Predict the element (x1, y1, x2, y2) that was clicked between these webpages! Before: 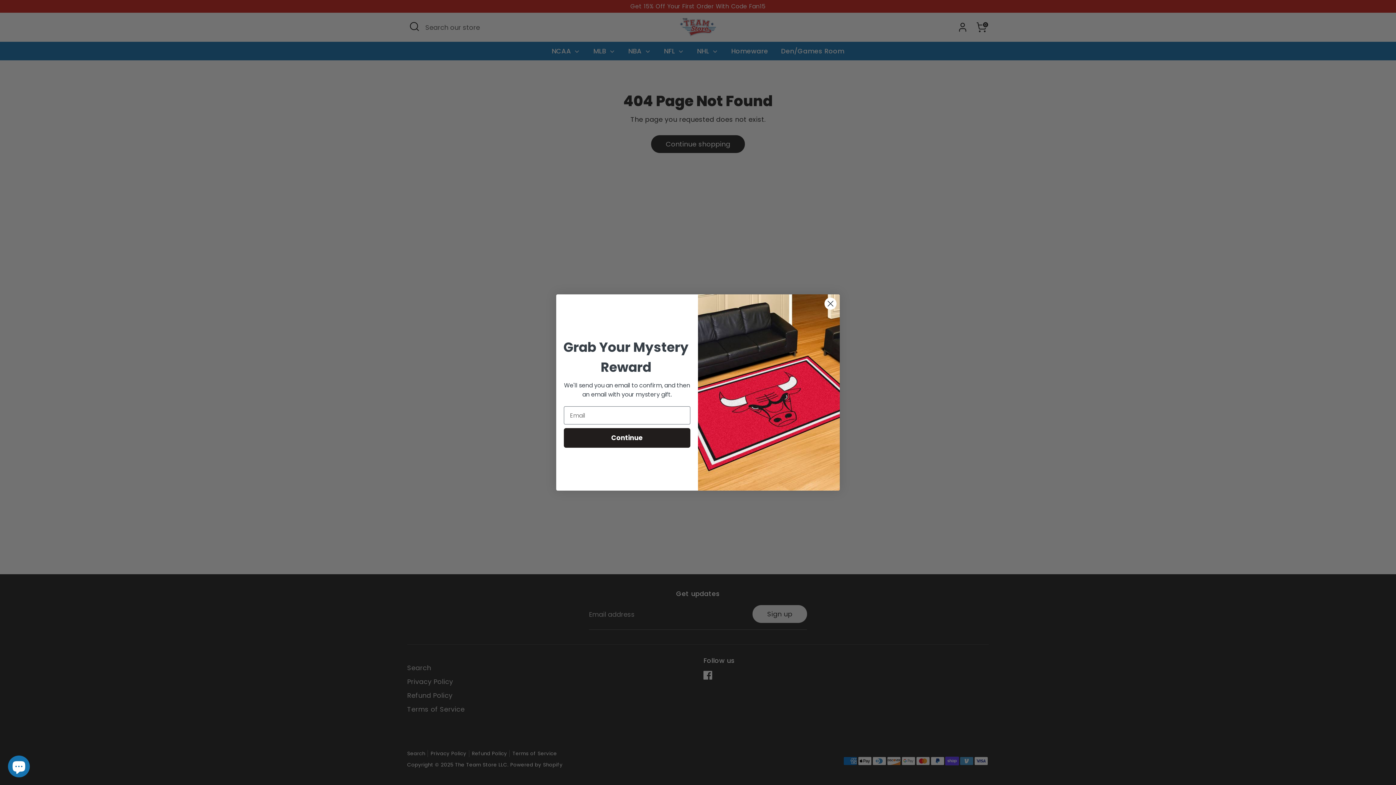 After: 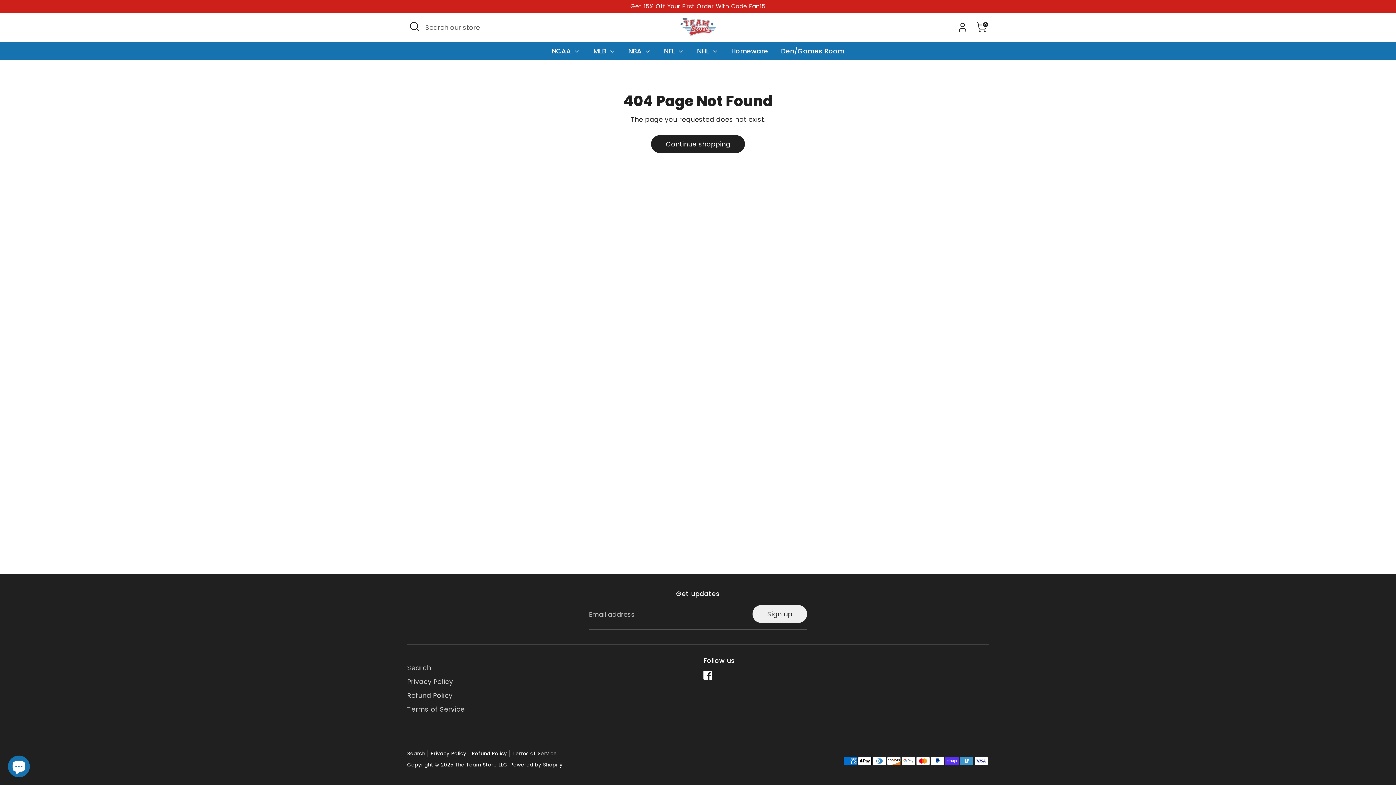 Action: bbox: (824, 297, 837, 310) label: Close dialog